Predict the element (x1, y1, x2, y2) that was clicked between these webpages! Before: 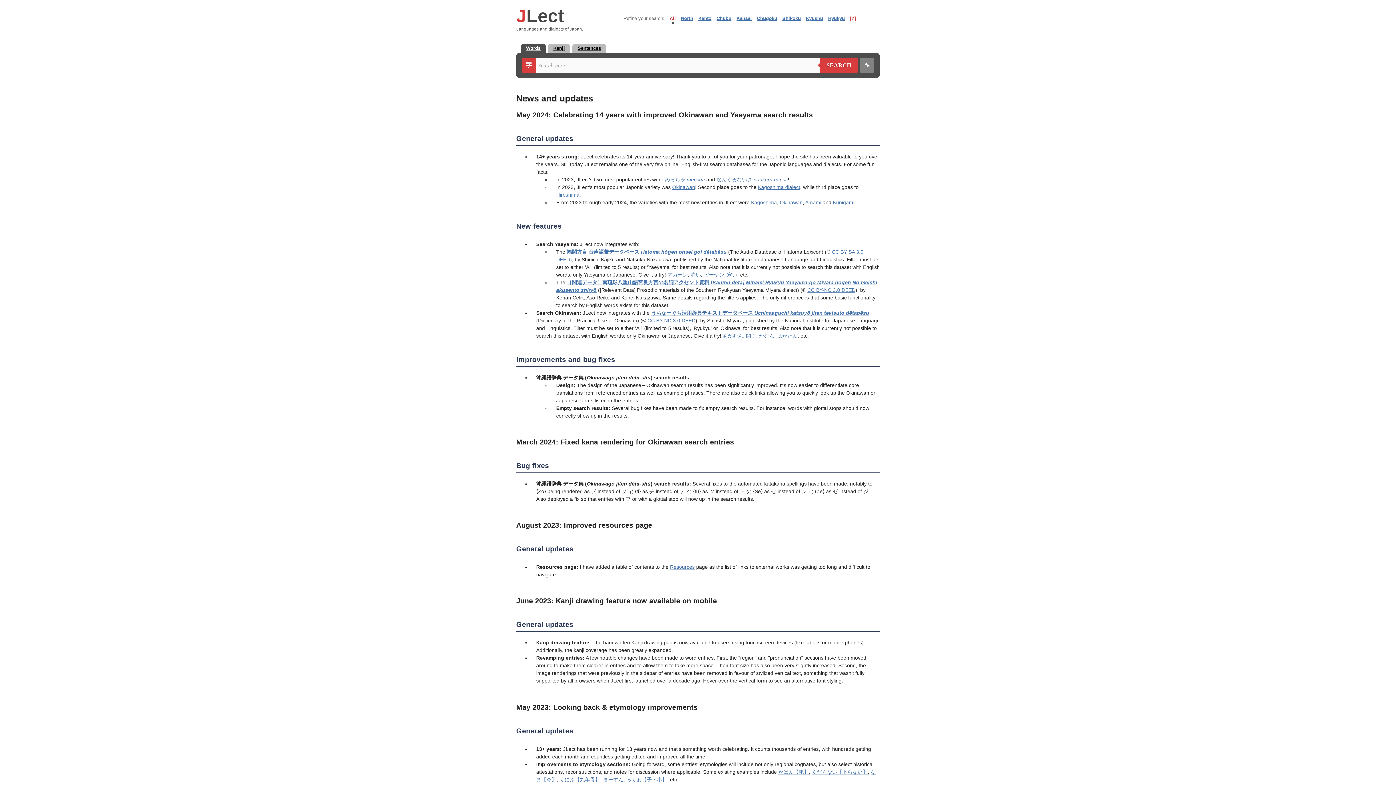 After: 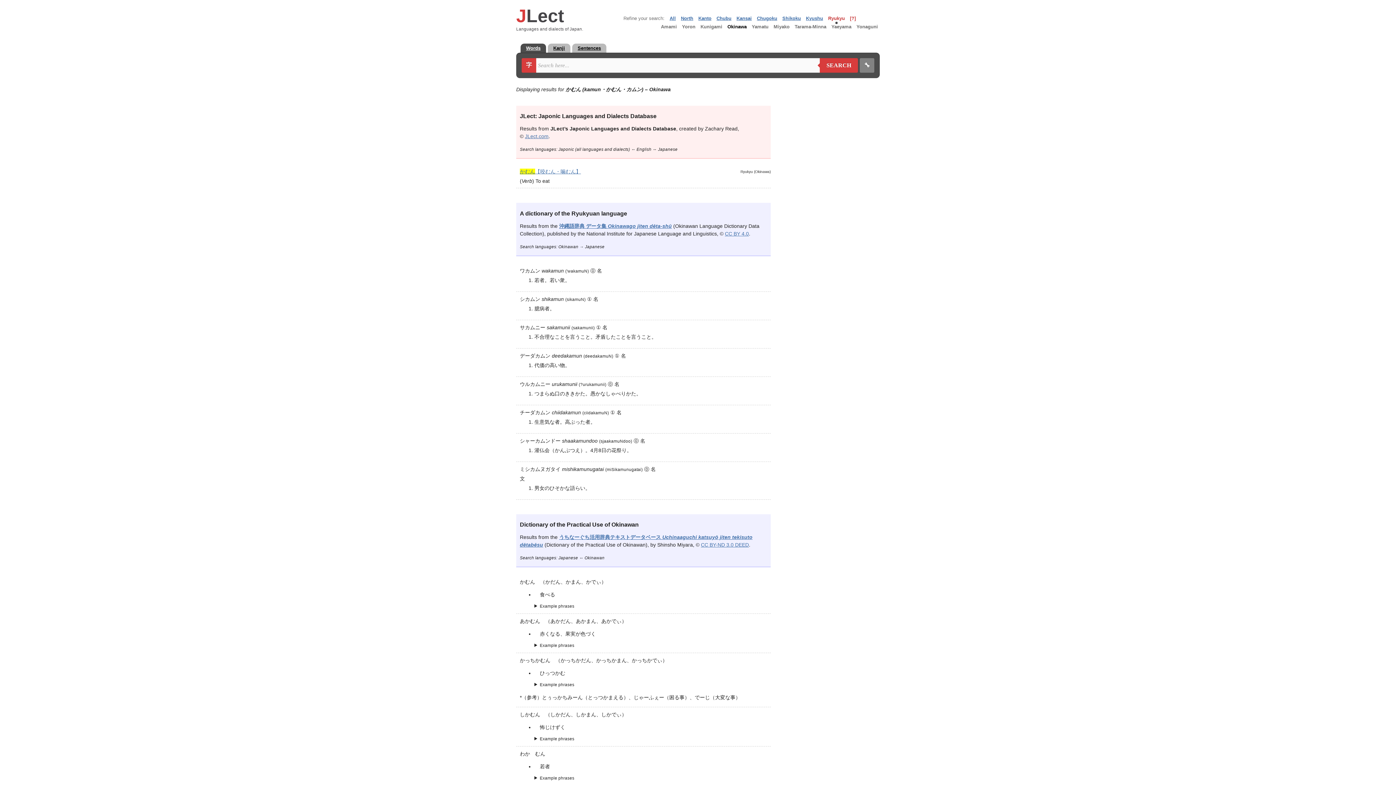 Action: label: かむん bbox: (759, 332, 774, 338)